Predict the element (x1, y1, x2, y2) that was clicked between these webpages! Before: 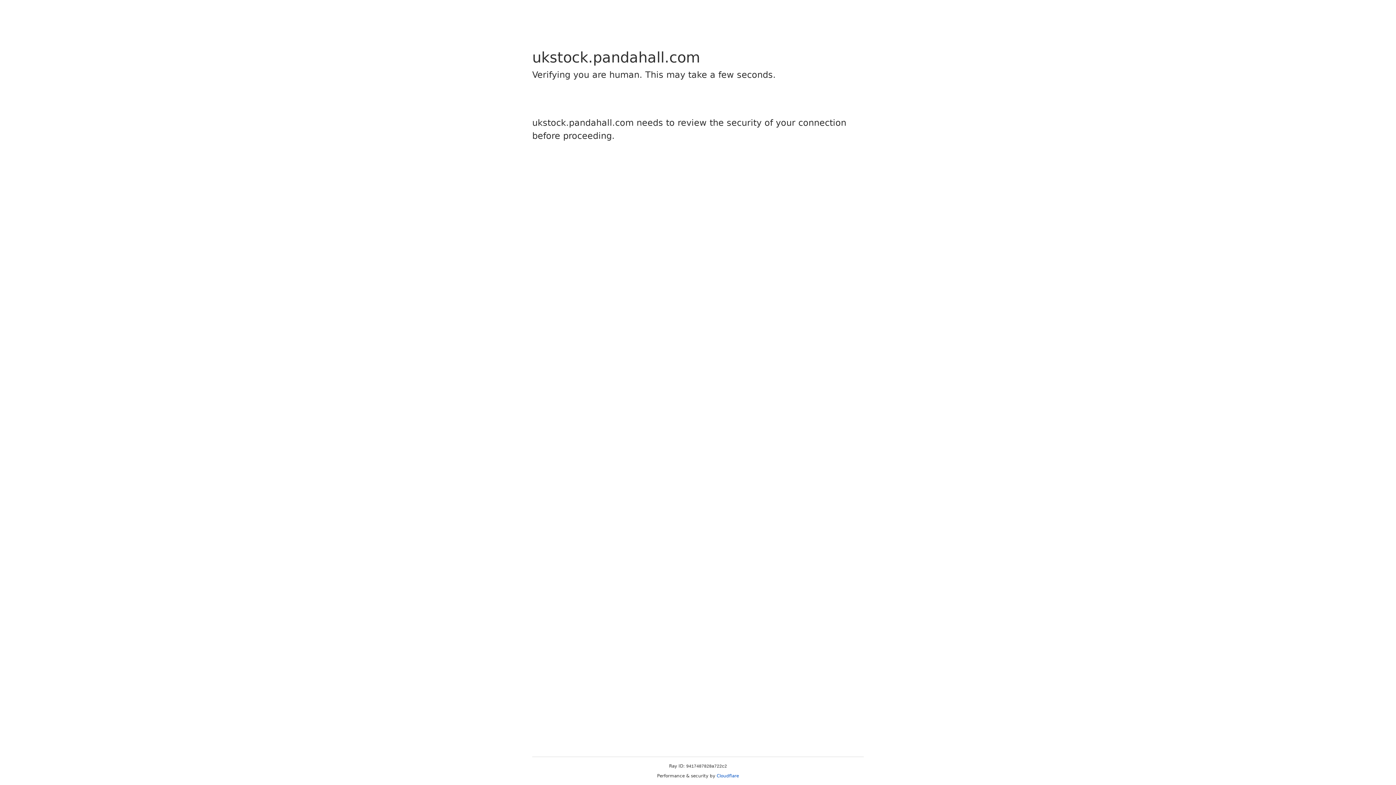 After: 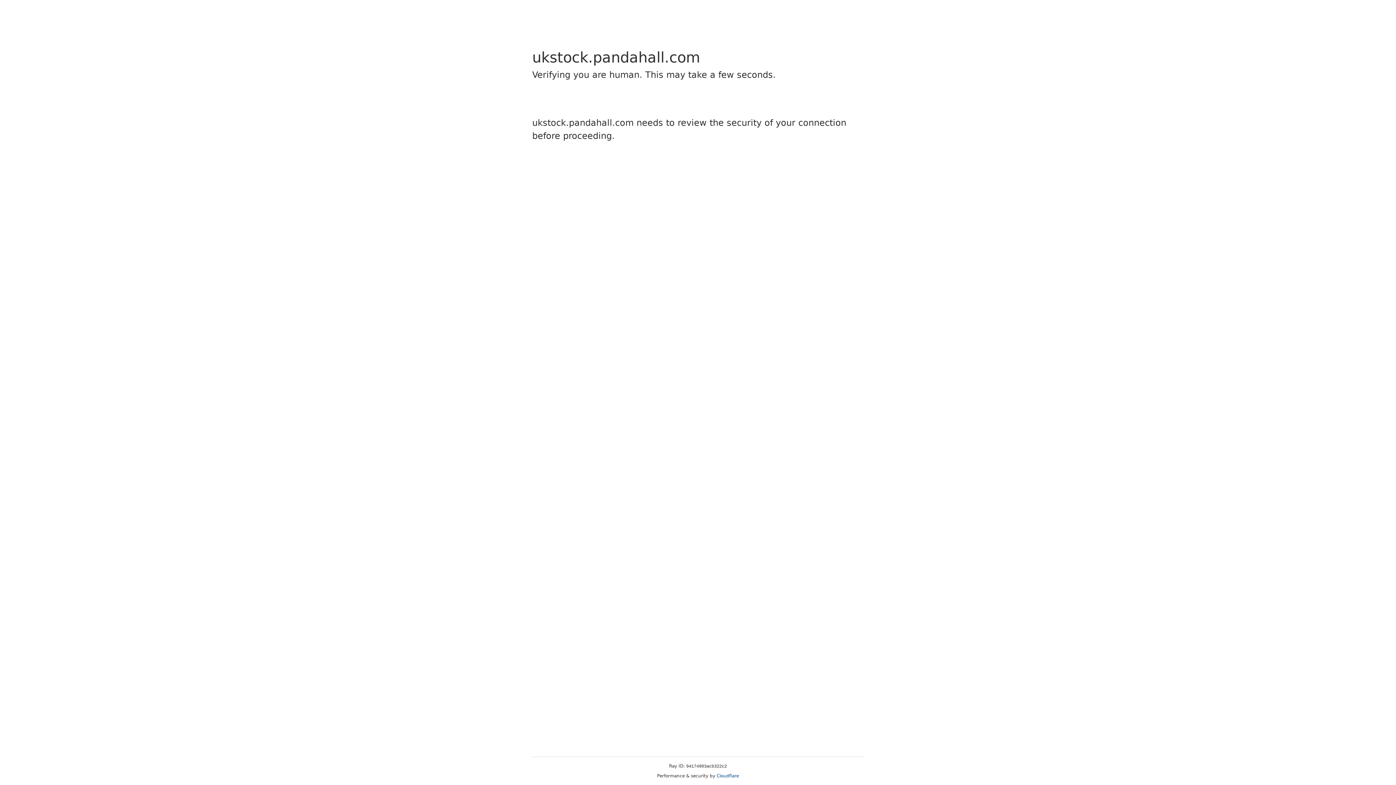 Action: bbox: (716, 773, 739, 778) label: Cloudflare